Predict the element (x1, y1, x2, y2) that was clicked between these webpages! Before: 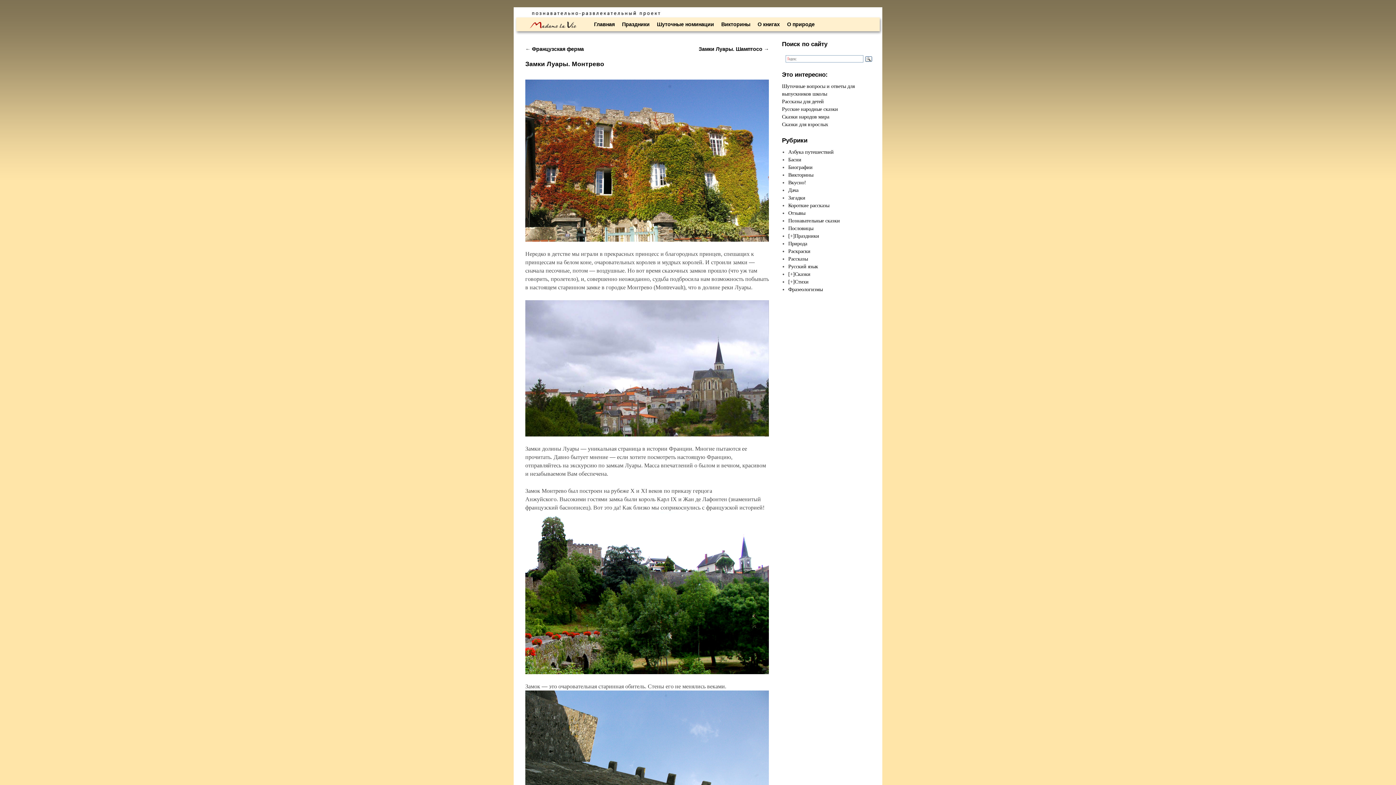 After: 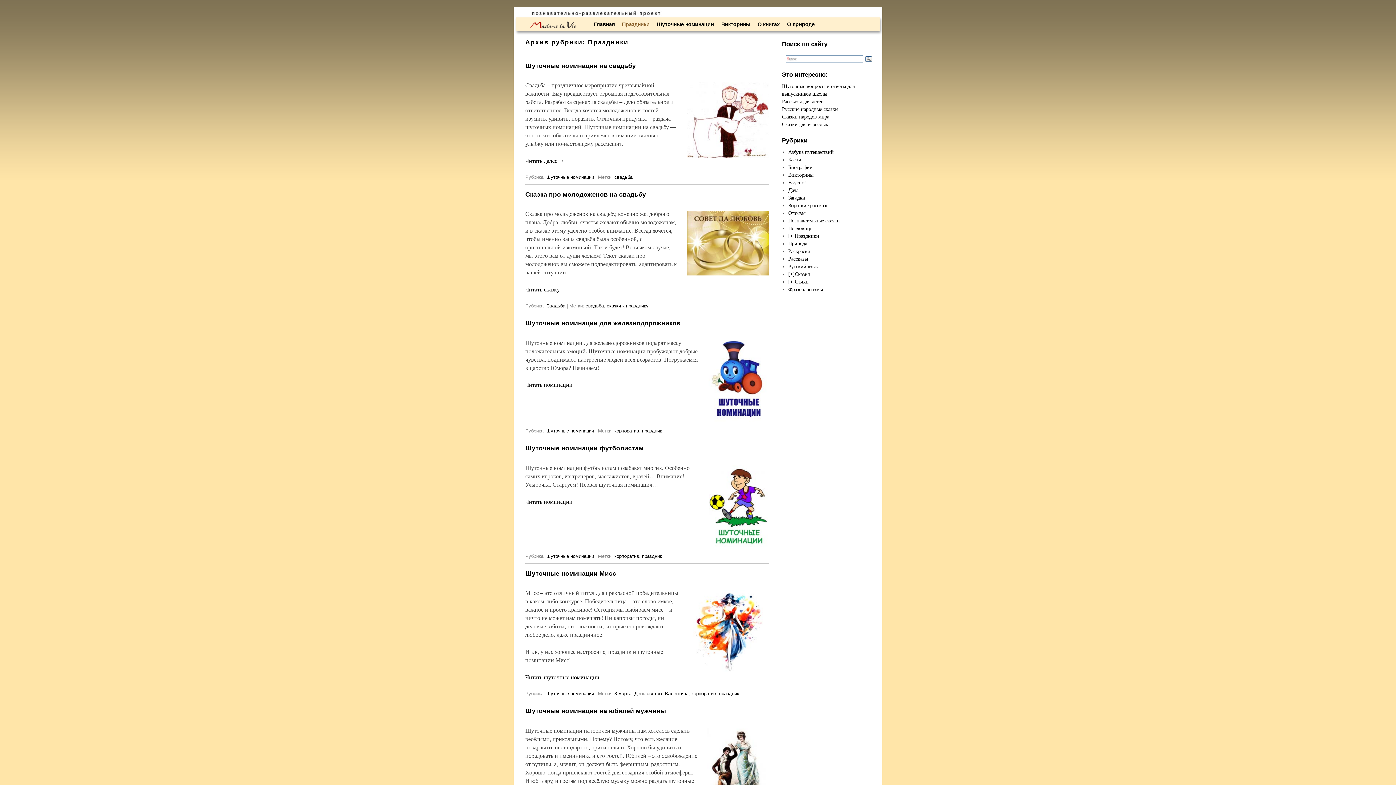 Action: label: Праздники bbox: (795, 233, 819, 238)